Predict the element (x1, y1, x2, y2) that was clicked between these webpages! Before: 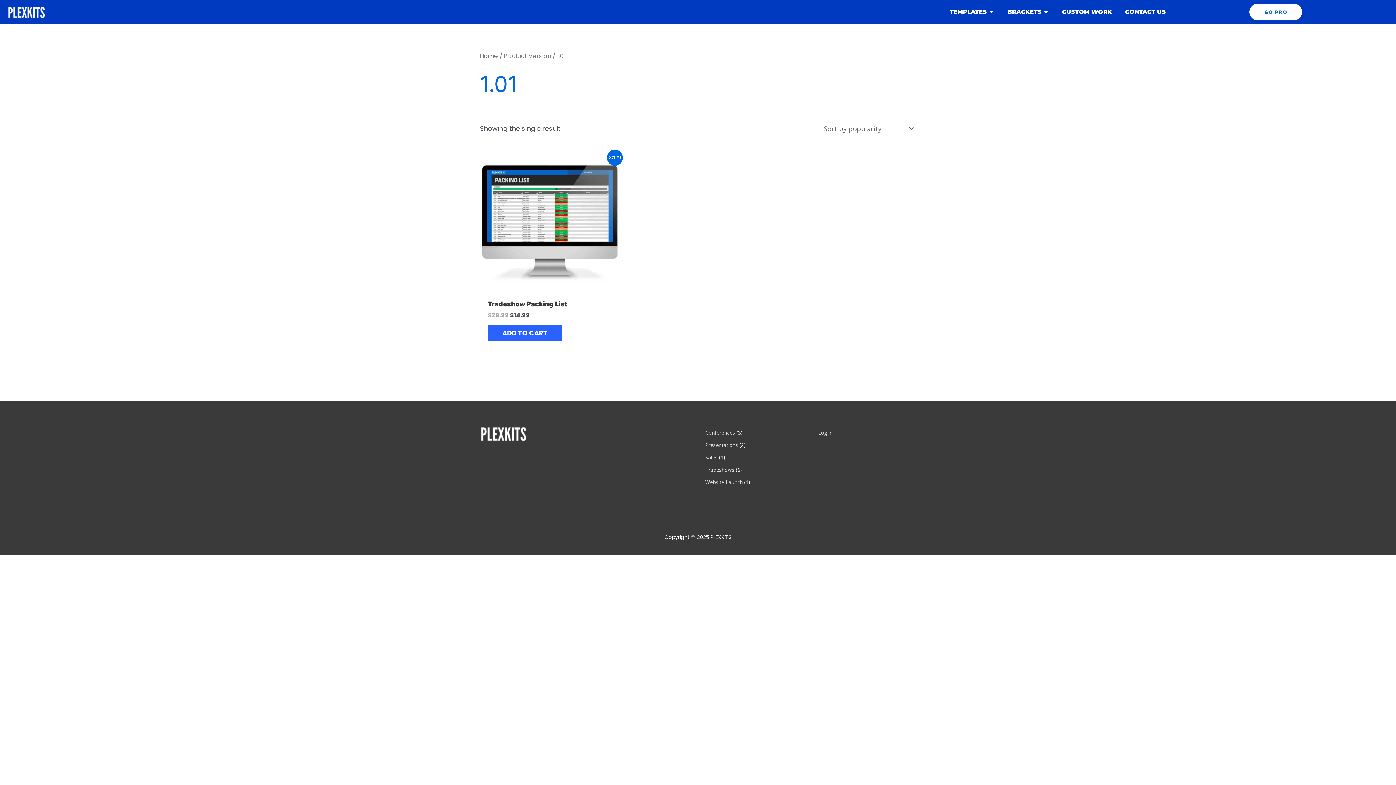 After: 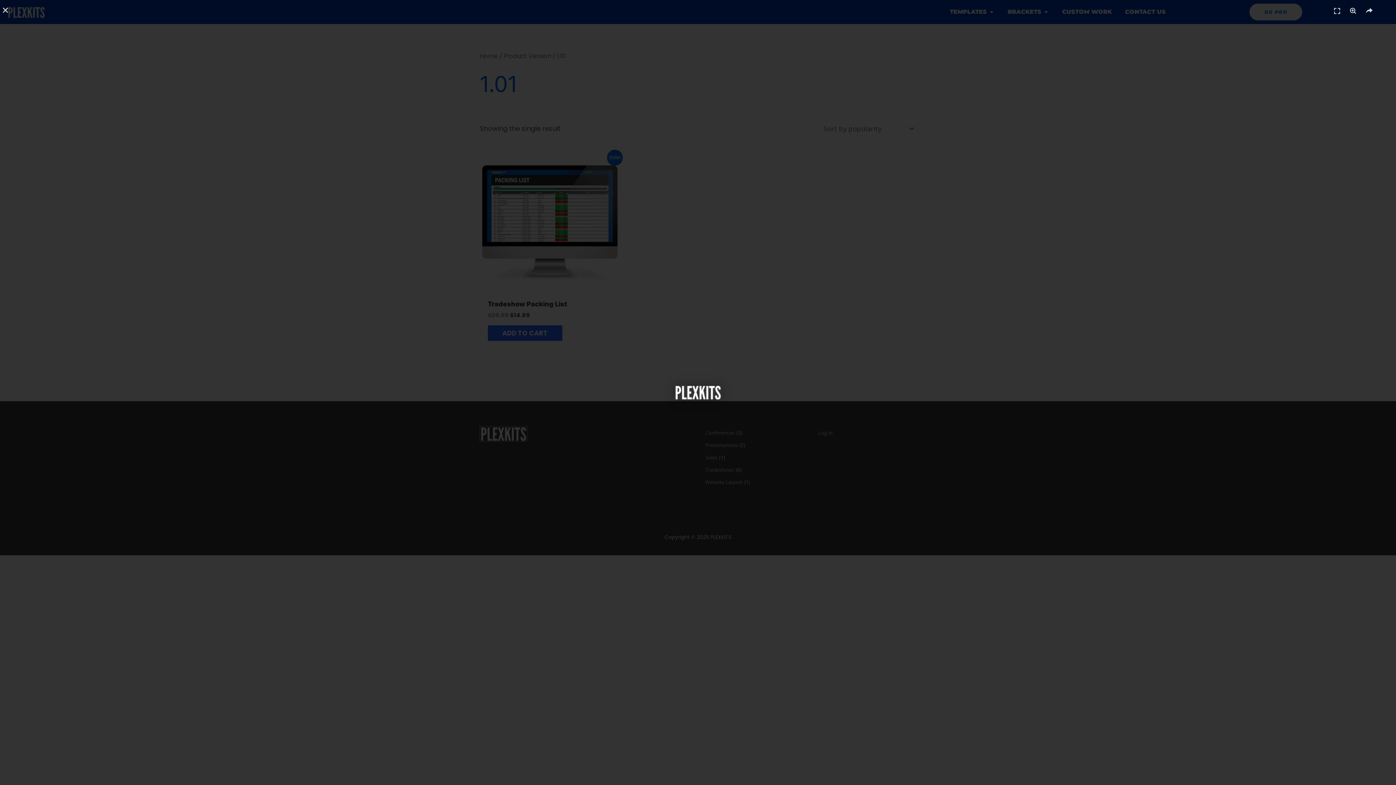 Action: bbox: (480, 426, 527, 441)